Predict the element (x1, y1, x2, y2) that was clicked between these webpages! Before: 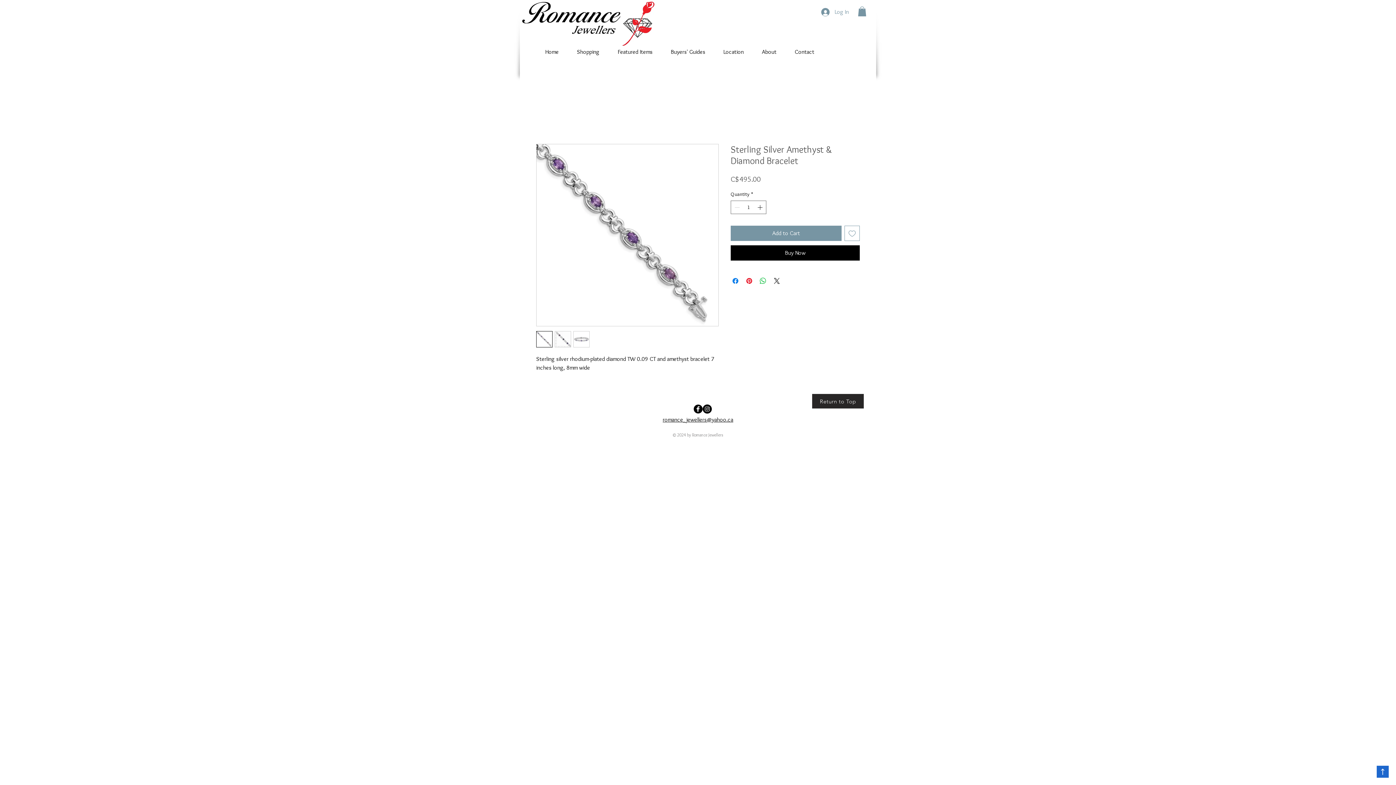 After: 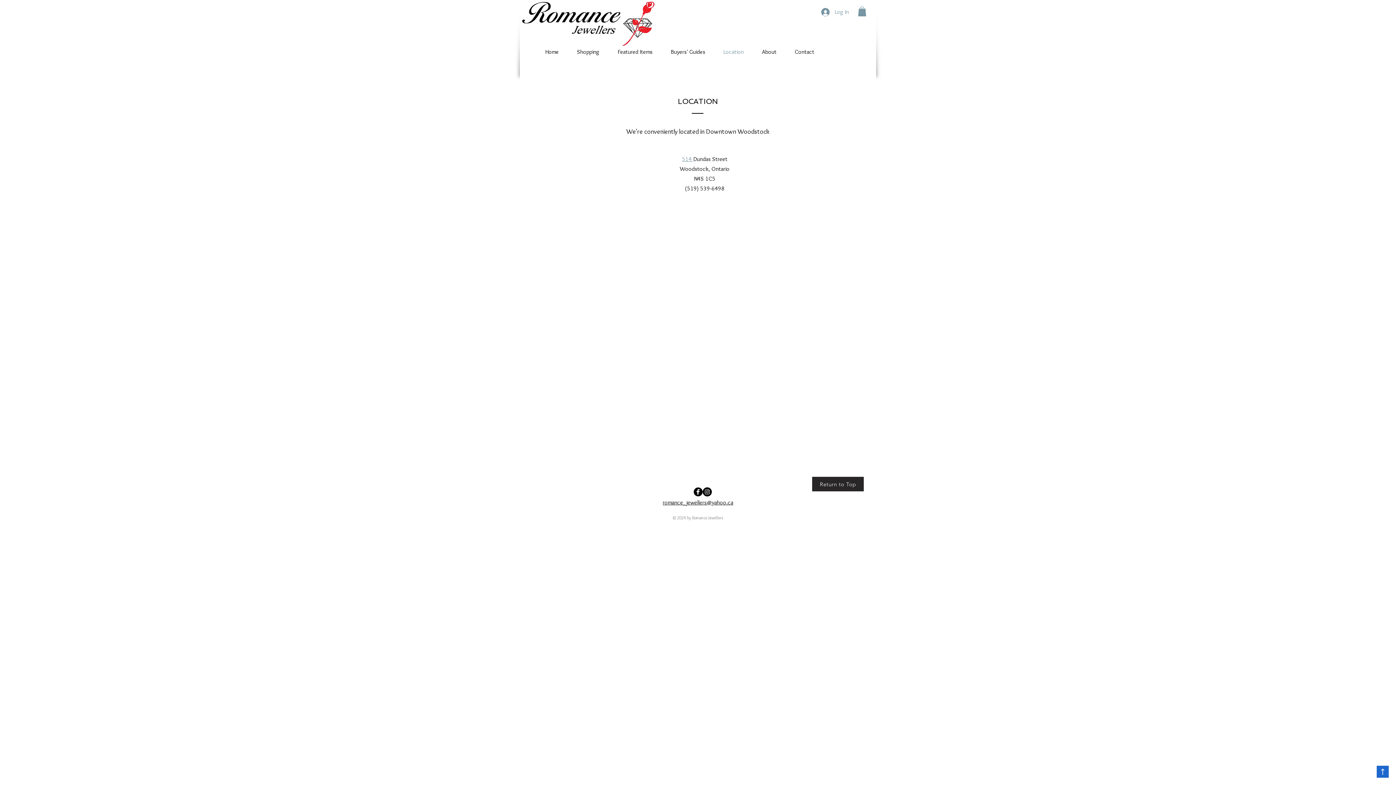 Action: bbox: (714, 34, 753, 69) label: Location